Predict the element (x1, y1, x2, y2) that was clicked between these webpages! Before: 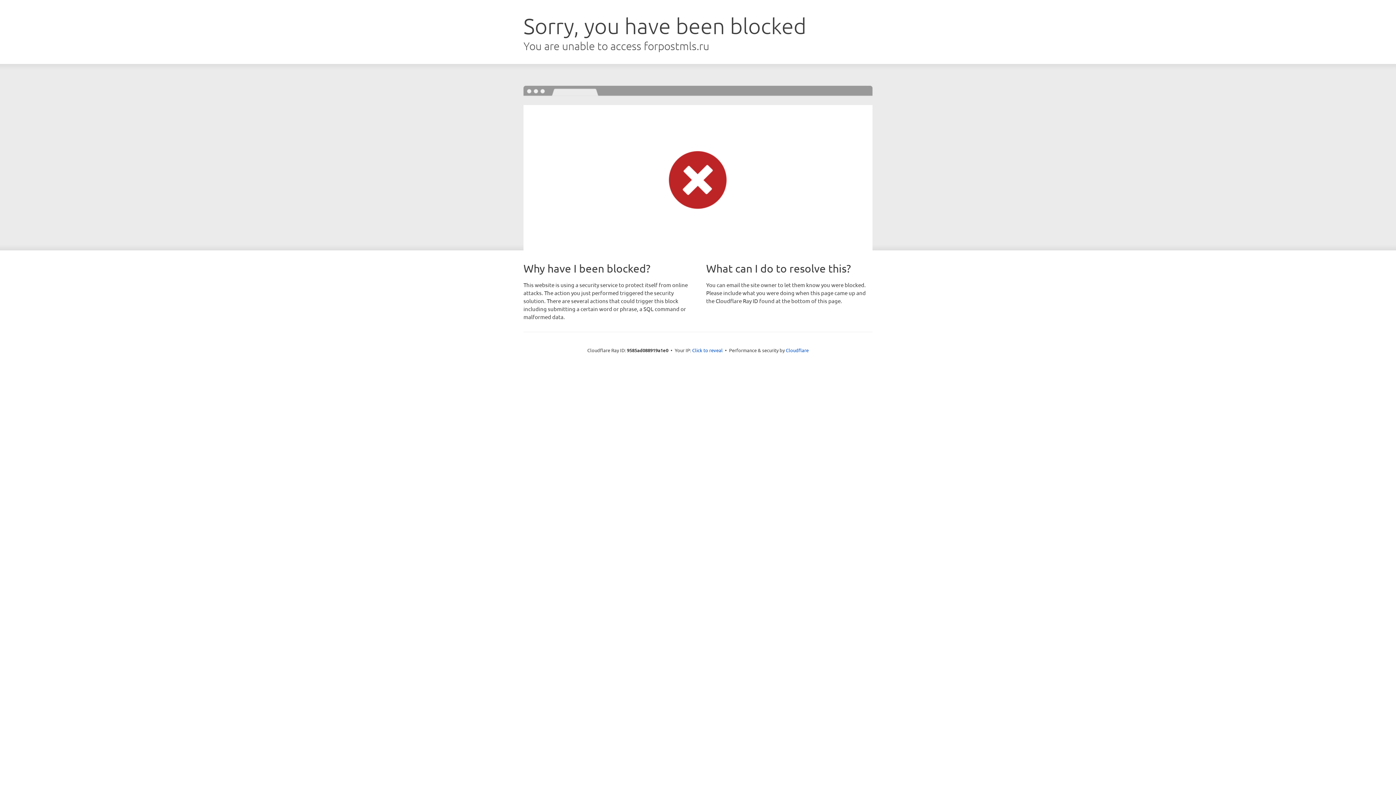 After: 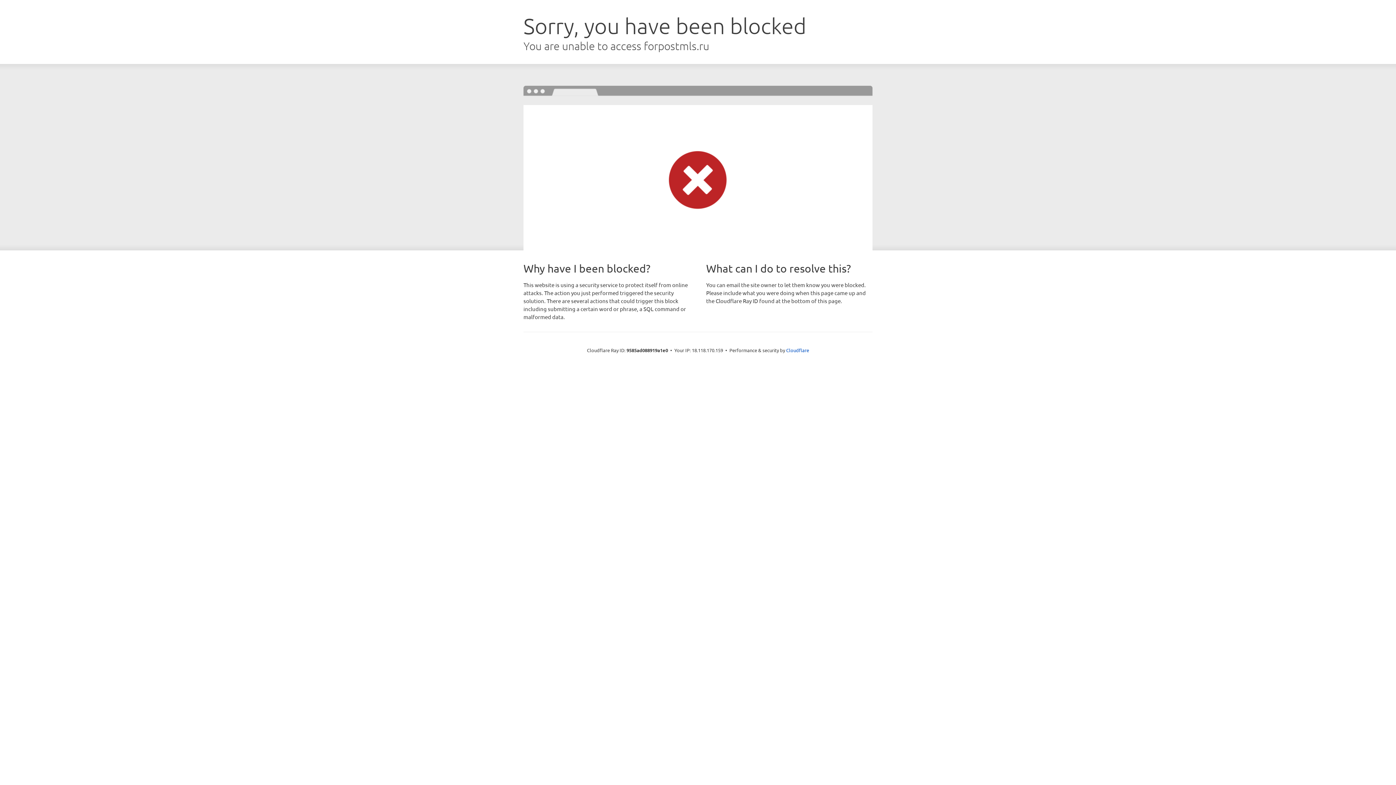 Action: bbox: (692, 346, 722, 353) label: Click to reveal